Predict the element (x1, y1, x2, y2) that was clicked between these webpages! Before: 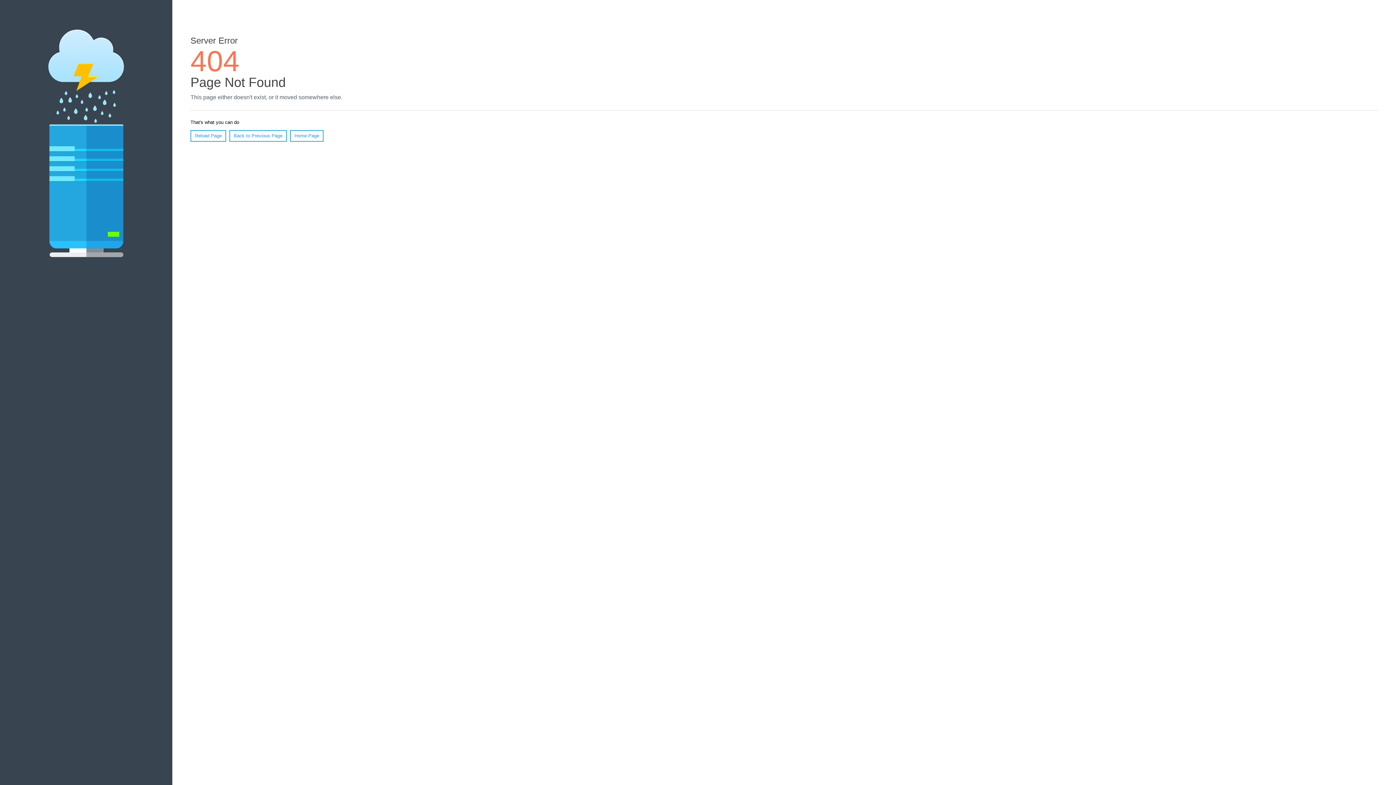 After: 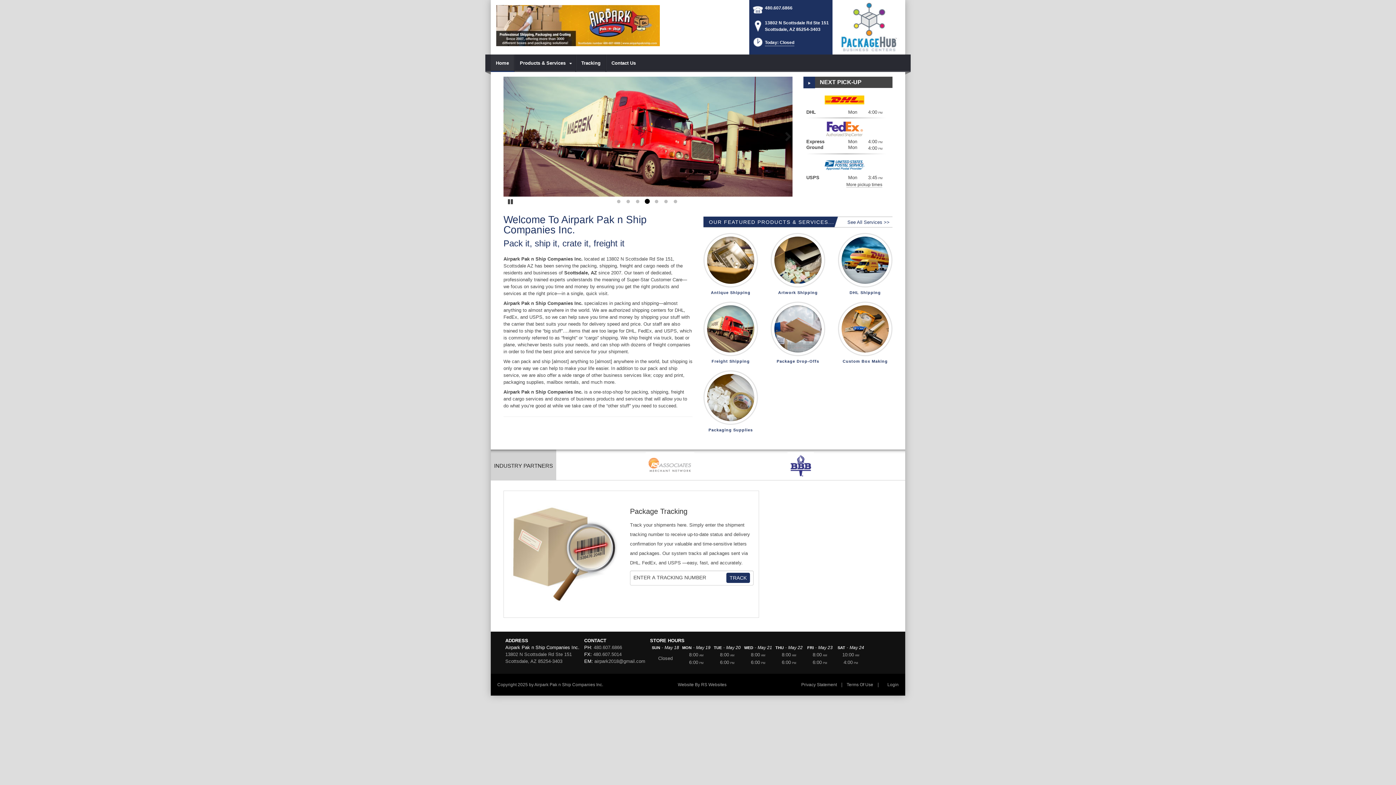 Action: bbox: (290, 130, 323, 141) label: Home Page